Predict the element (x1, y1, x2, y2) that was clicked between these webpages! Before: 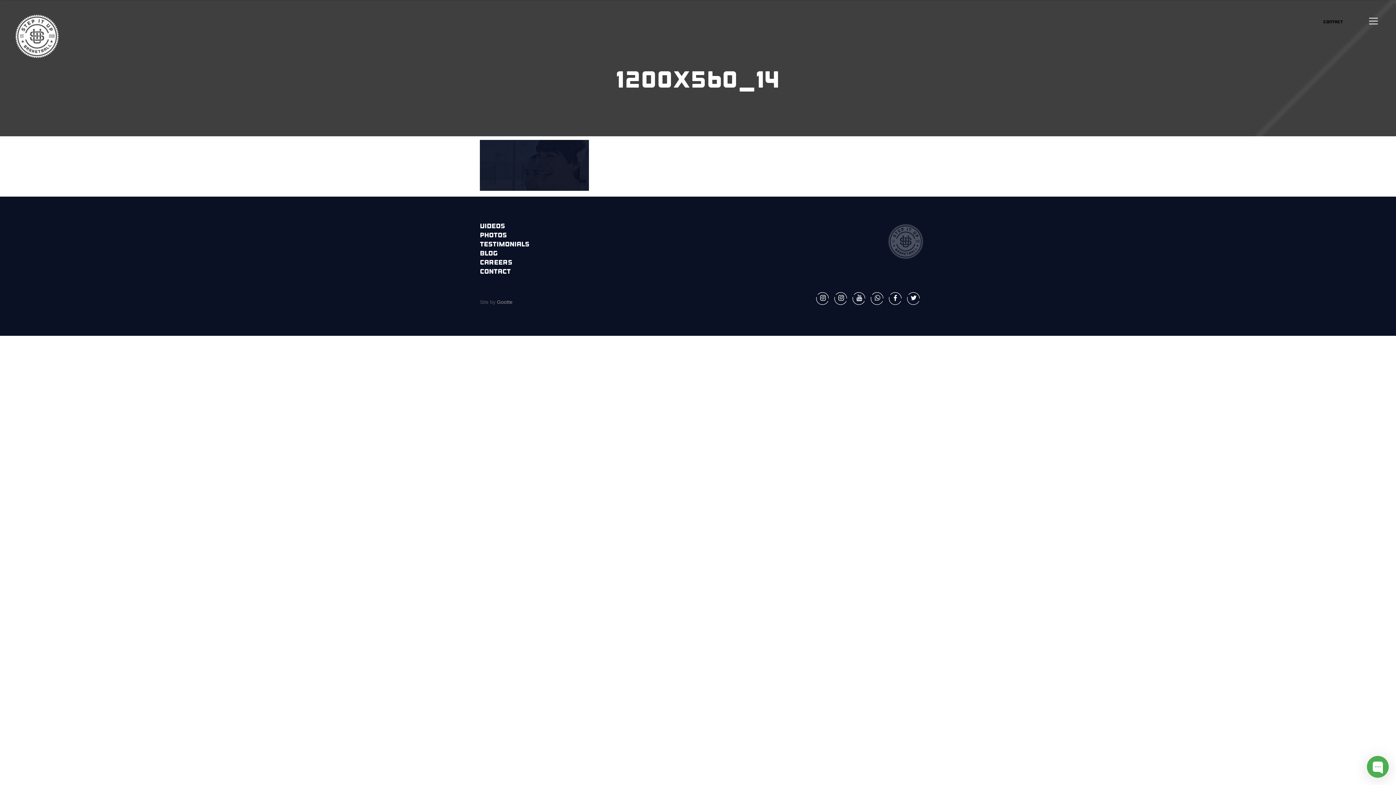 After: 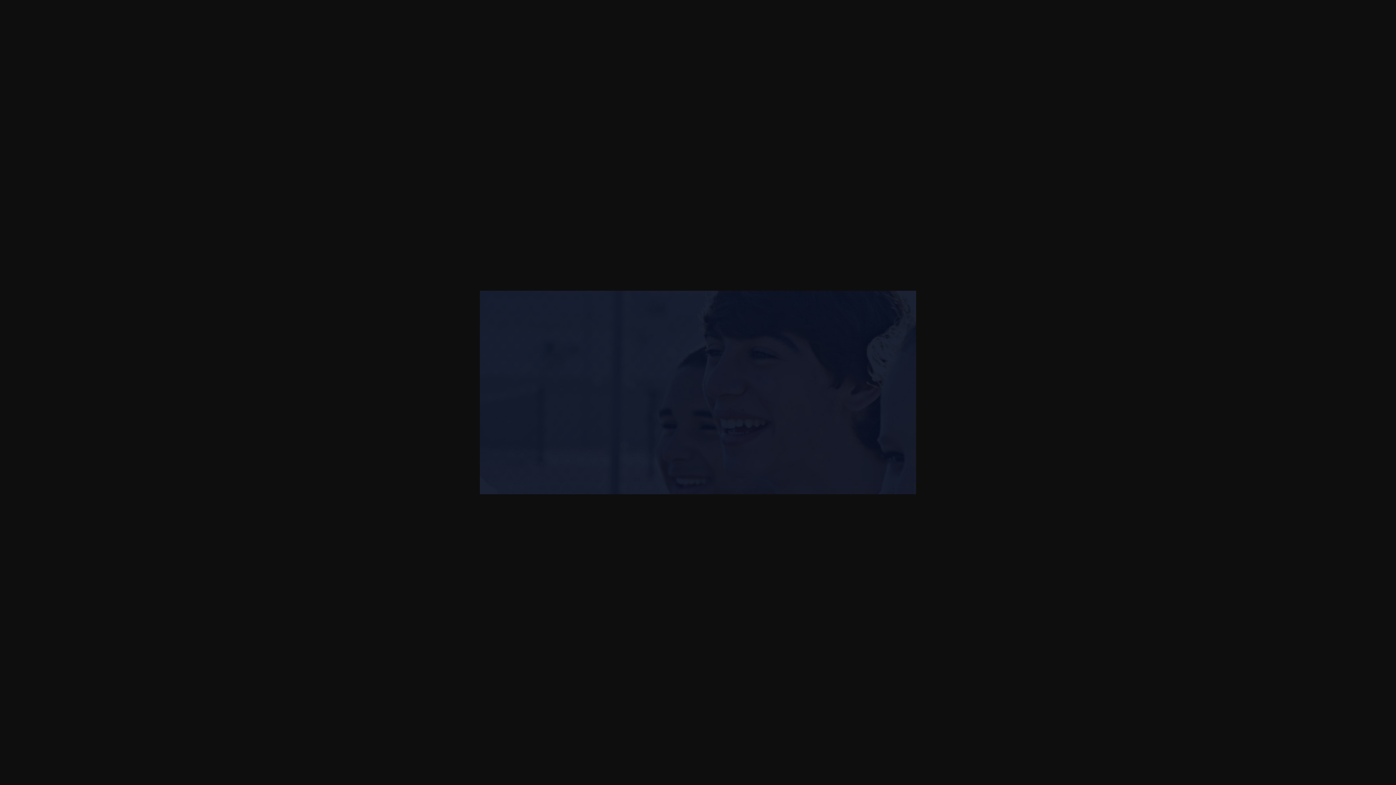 Action: bbox: (480, 186, 589, 192)